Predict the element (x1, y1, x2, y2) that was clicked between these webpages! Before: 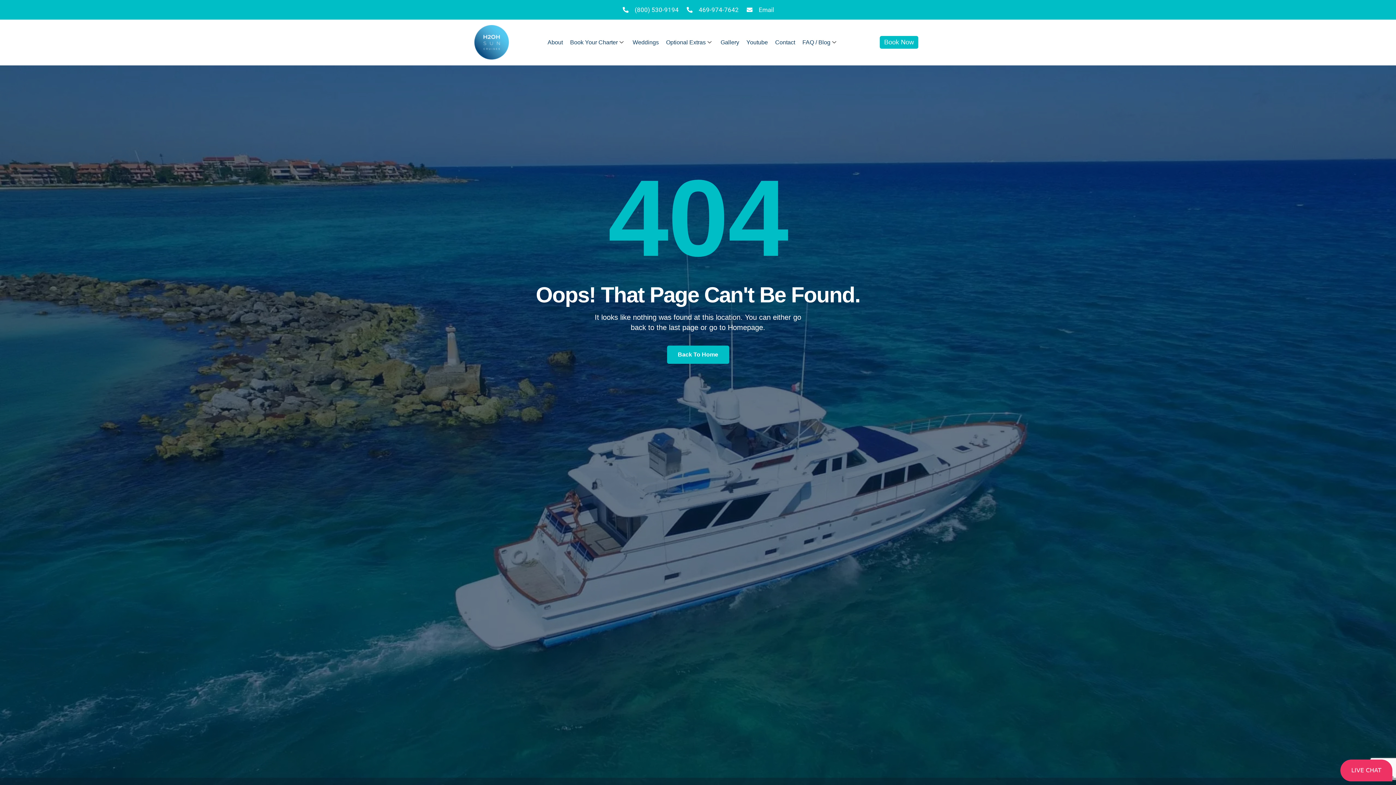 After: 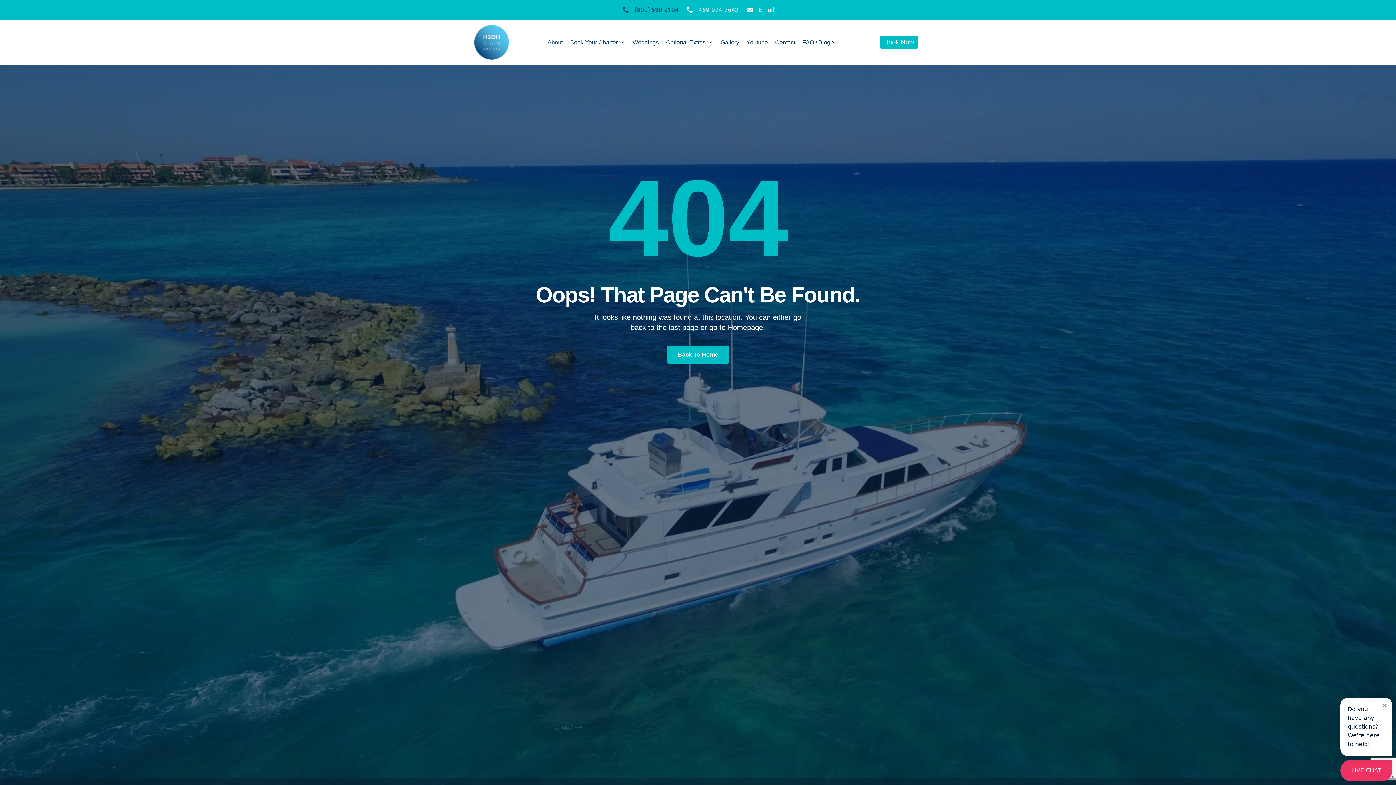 Action: label: (800) 530-9194 bbox: (622, 5, 678, 14)